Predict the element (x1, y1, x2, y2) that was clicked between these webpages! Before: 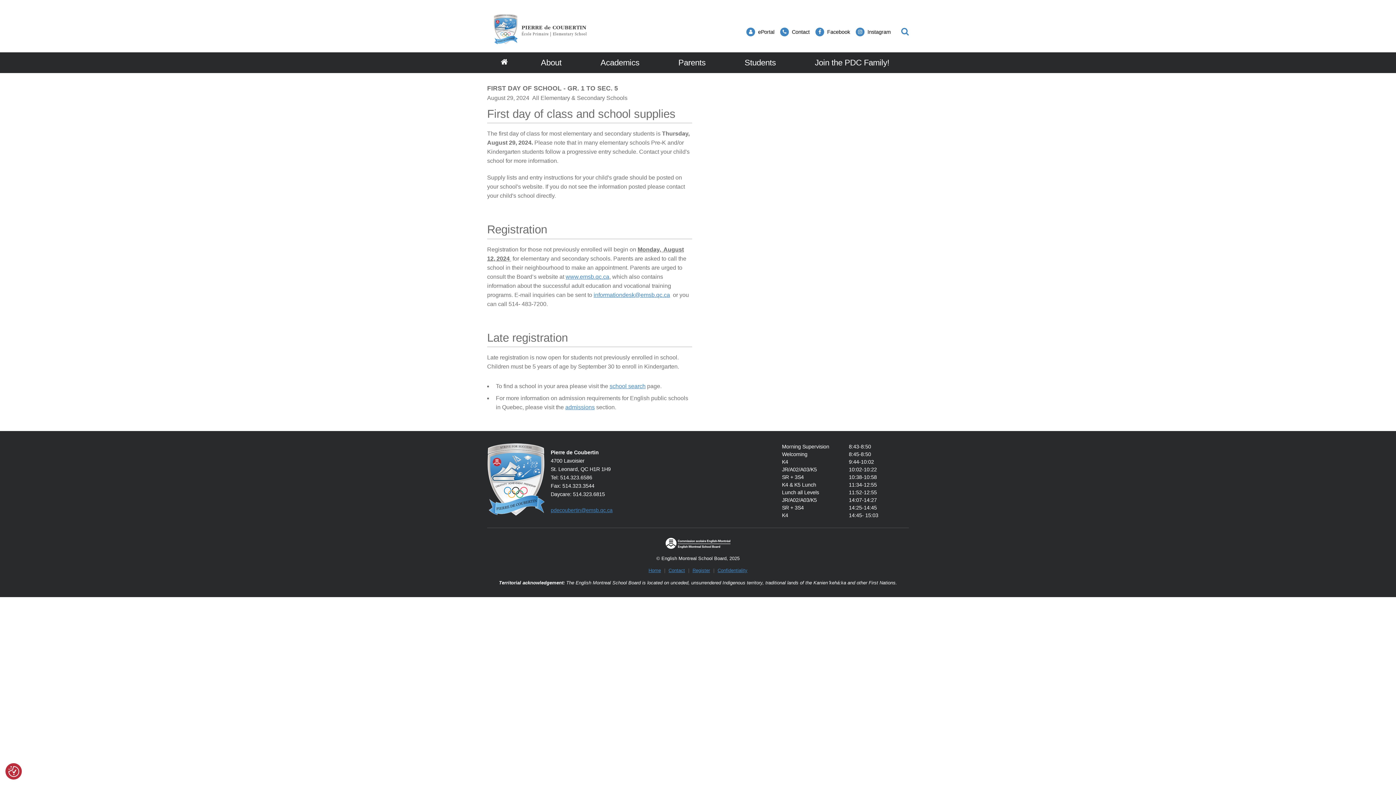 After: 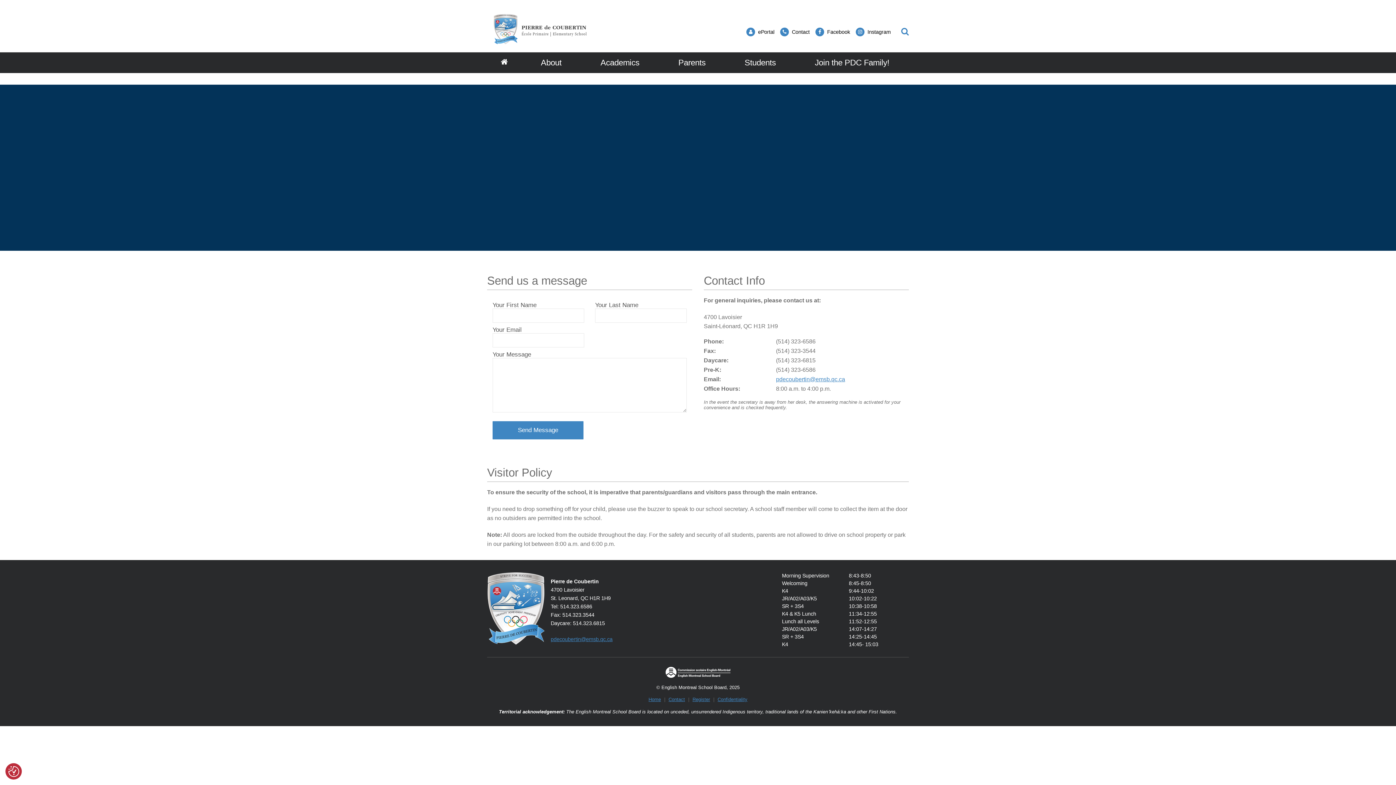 Action: bbox: (668, 568, 685, 573) label: Contact